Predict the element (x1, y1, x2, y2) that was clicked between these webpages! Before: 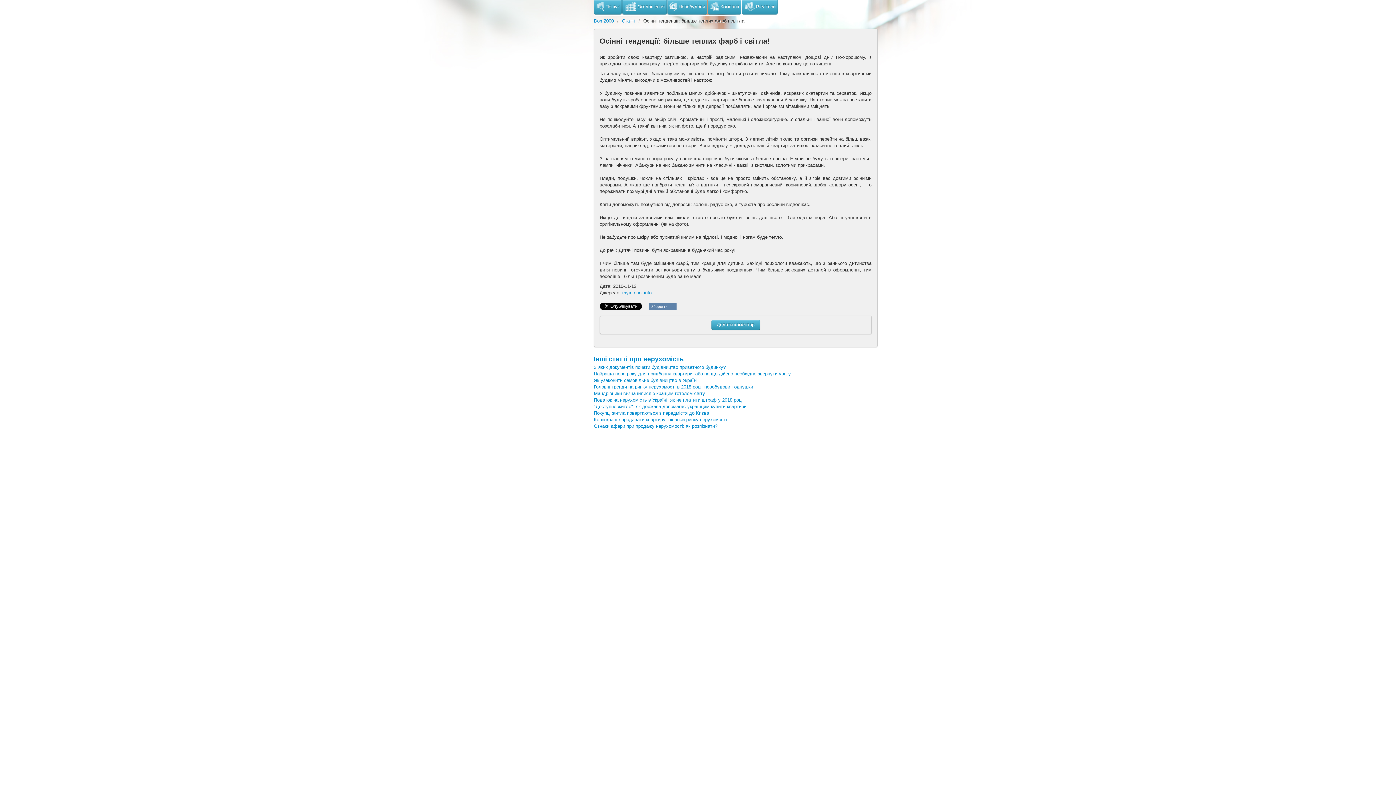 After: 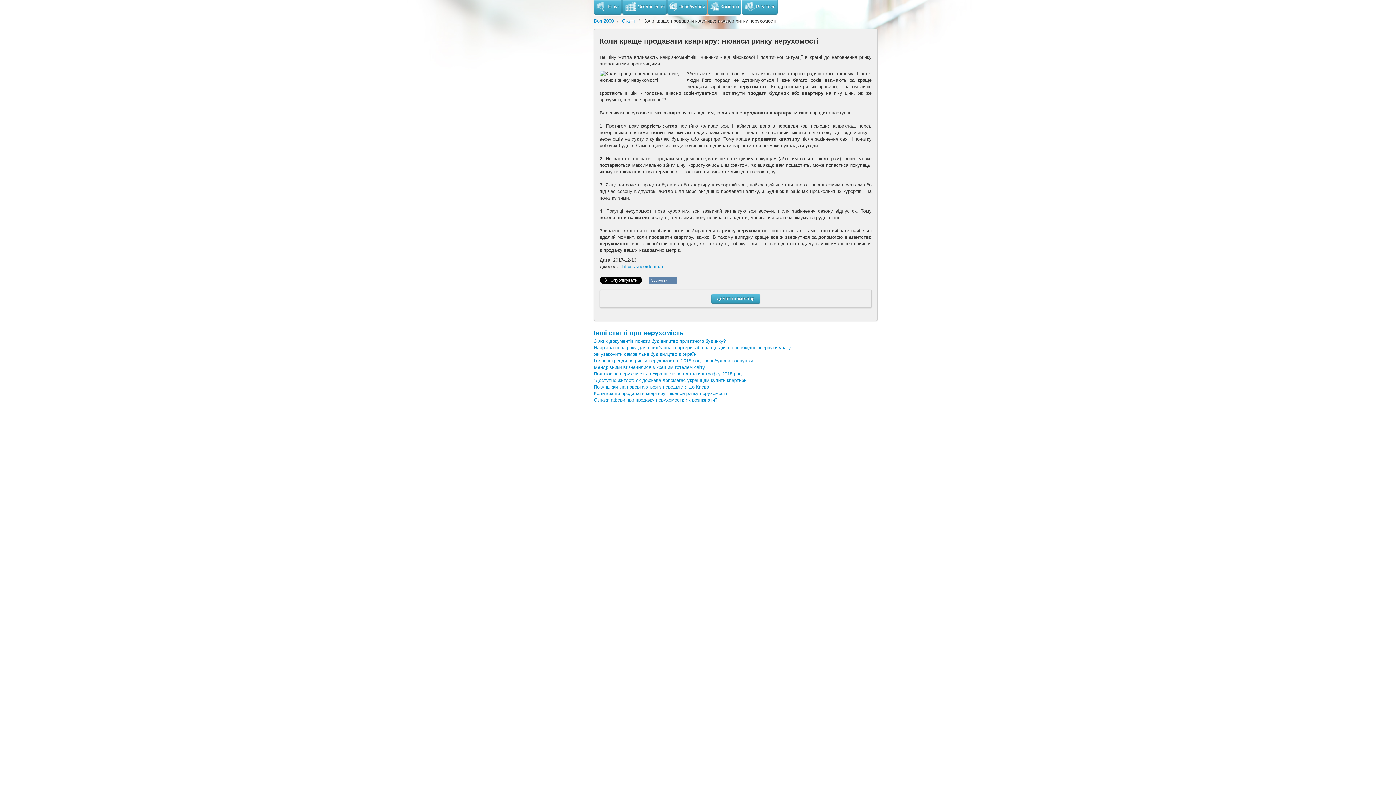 Action: label: Коли краще продавати квартиру: нюанси ринку нерухомості bbox: (594, 417, 727, 422)